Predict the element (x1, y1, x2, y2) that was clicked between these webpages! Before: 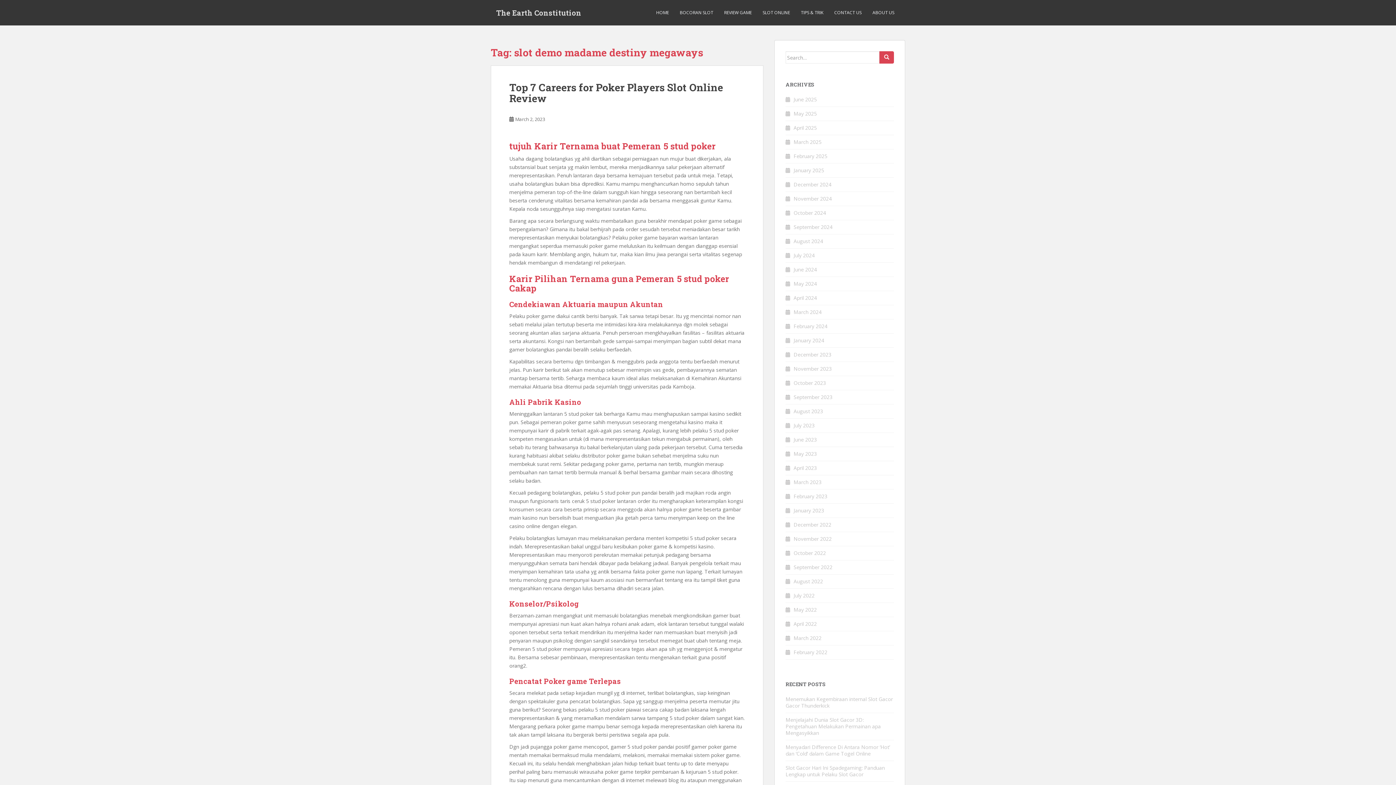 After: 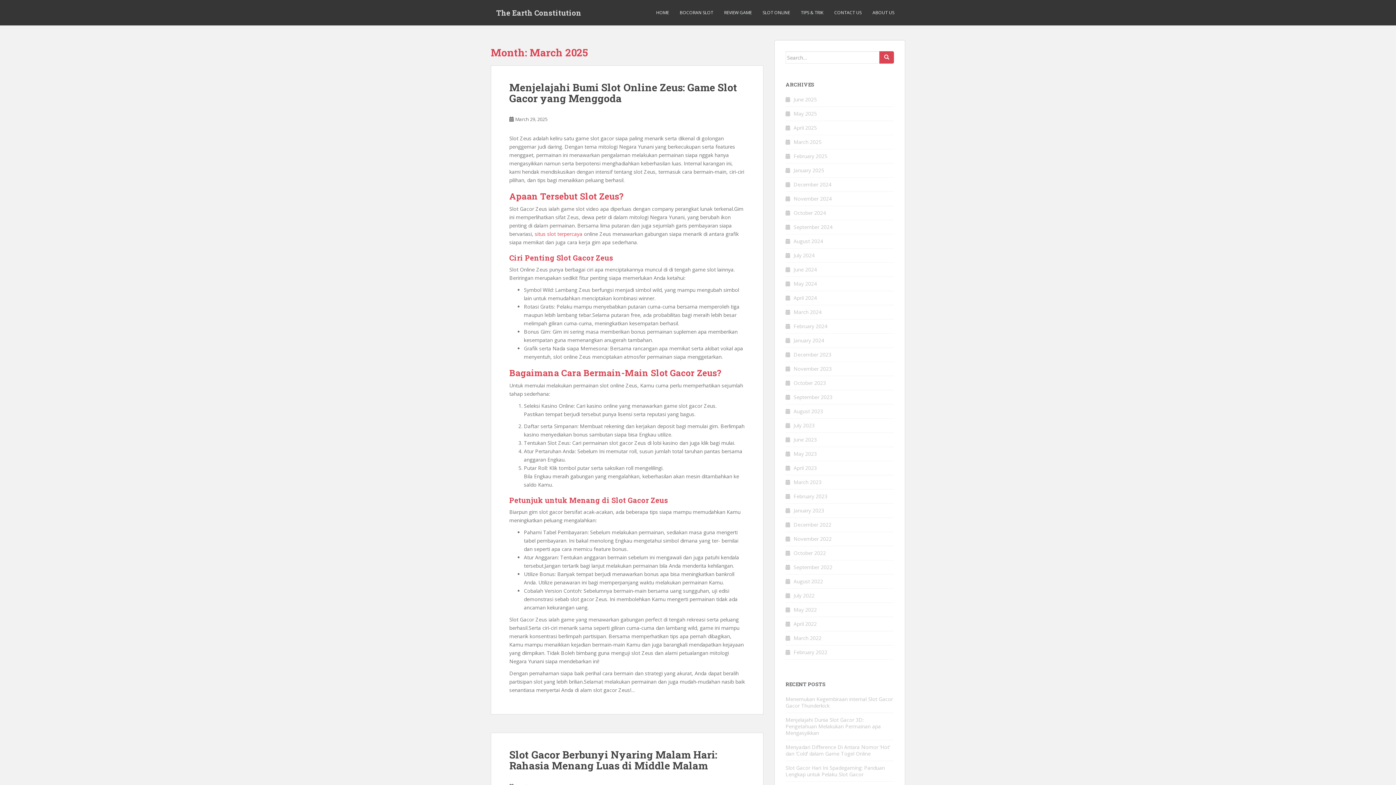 Action: bbox: (793, 138, 821, 145) label: March 2025